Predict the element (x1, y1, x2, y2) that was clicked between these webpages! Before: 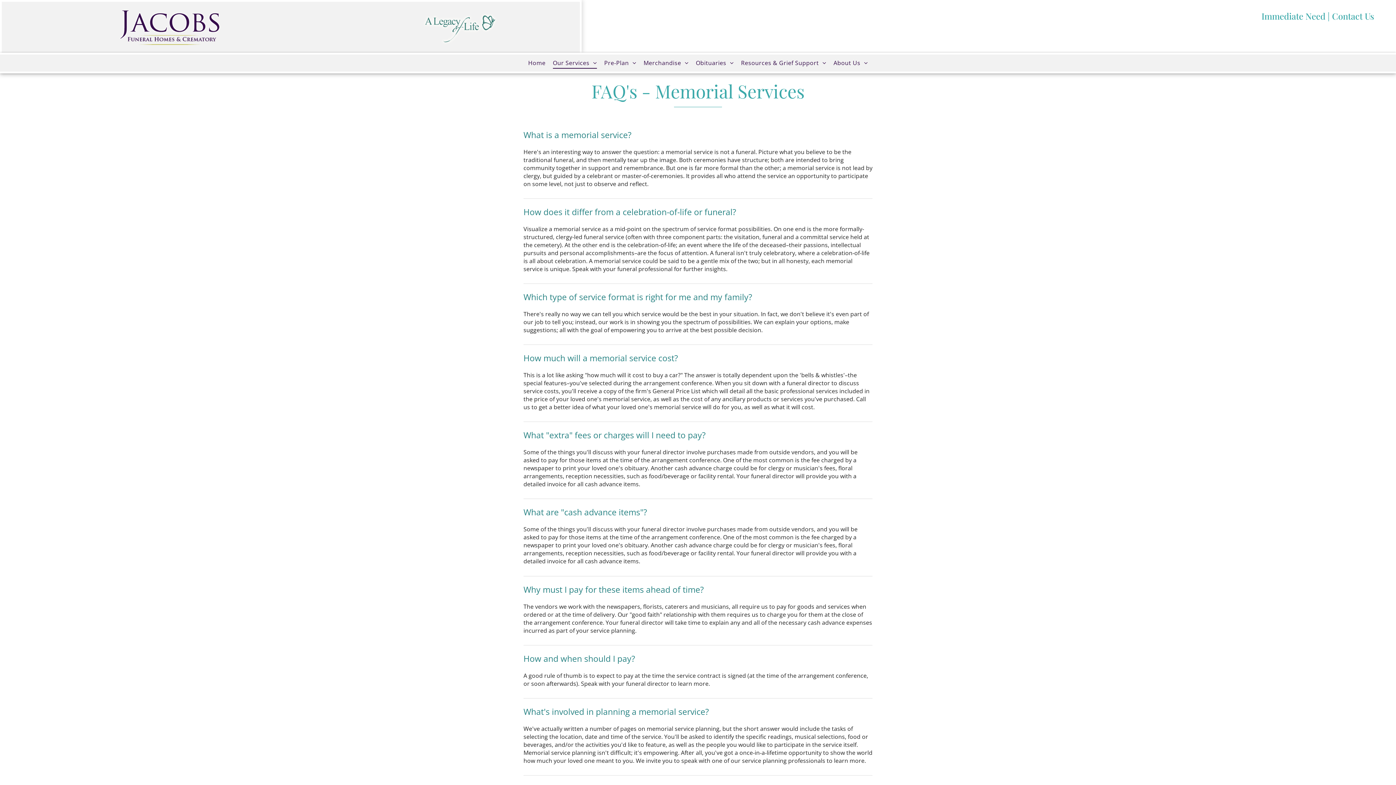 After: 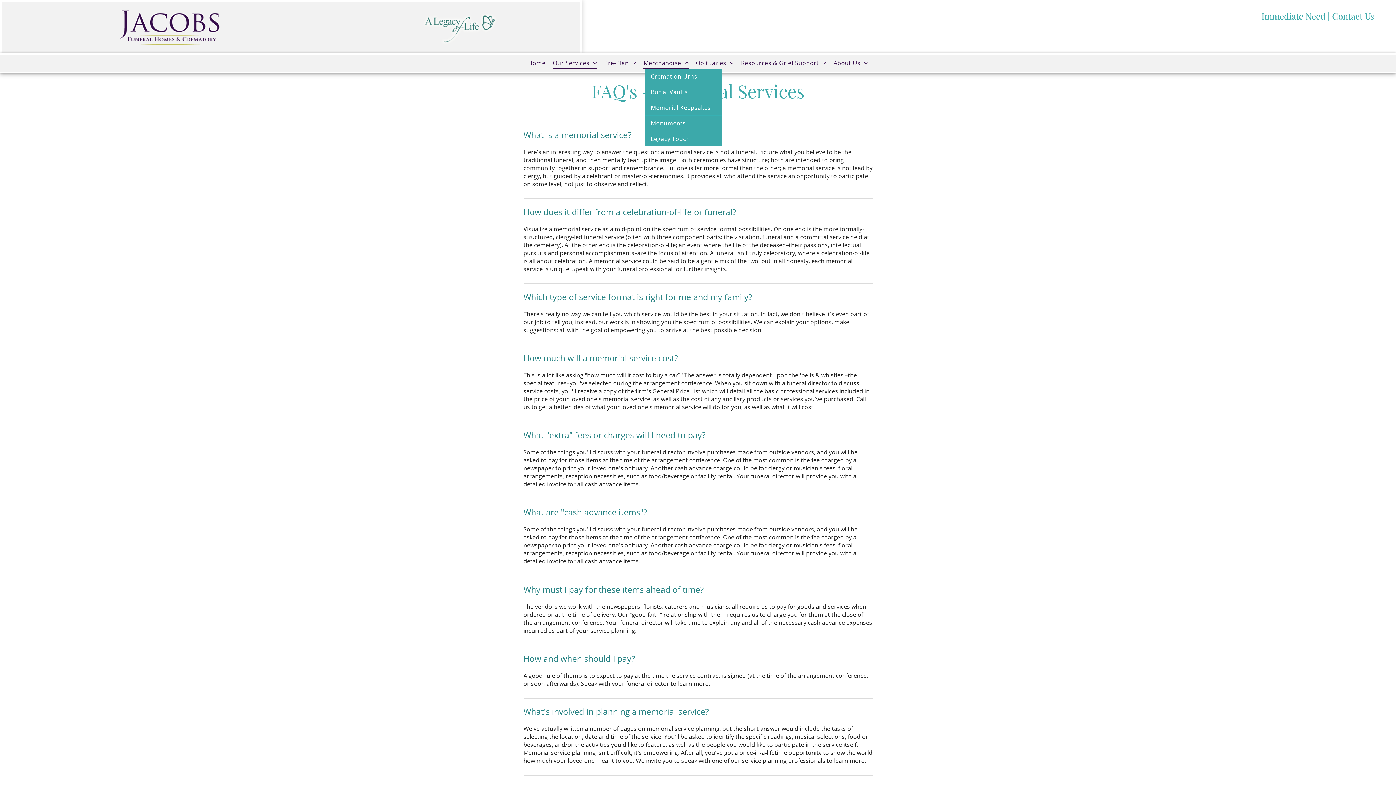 Action: bbox: (640, 57, 692, 68) label: Merchandise